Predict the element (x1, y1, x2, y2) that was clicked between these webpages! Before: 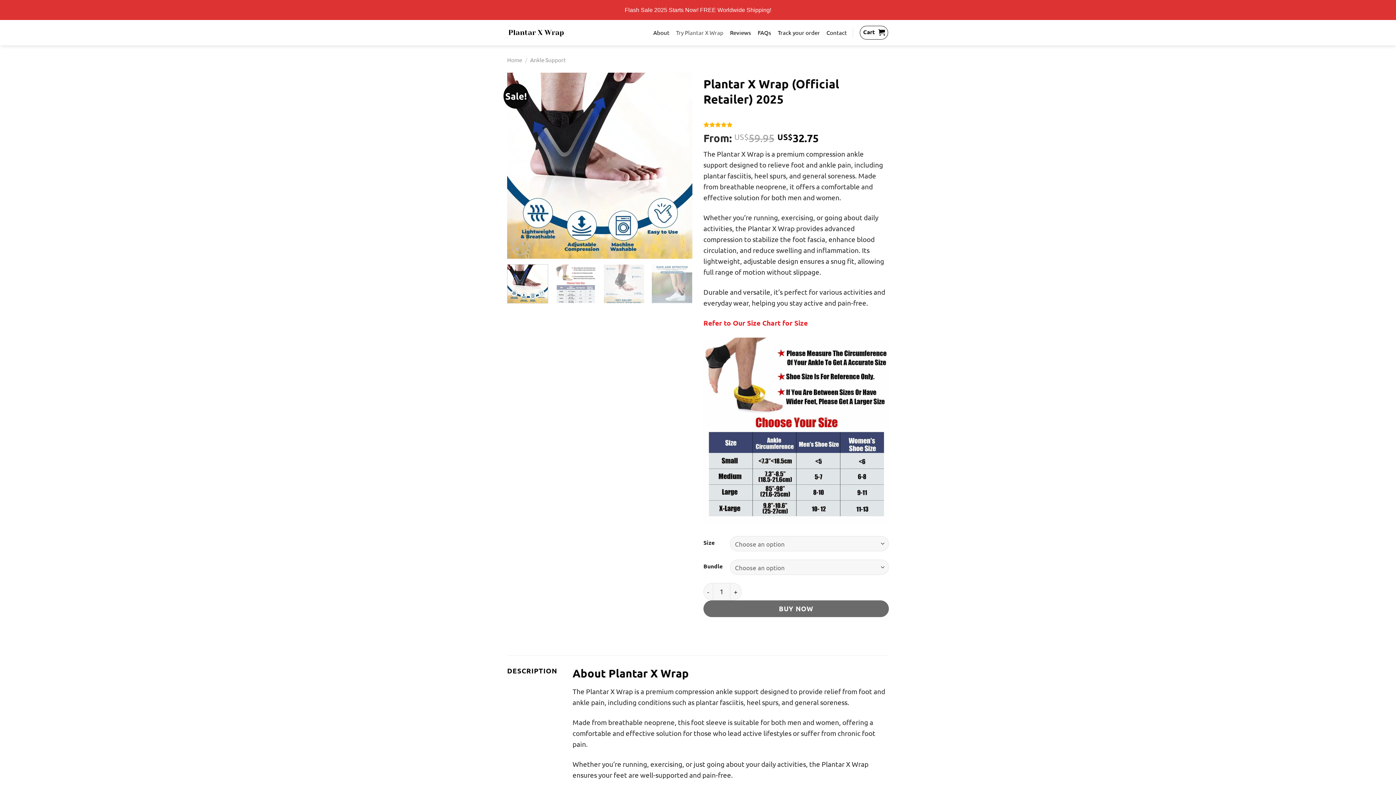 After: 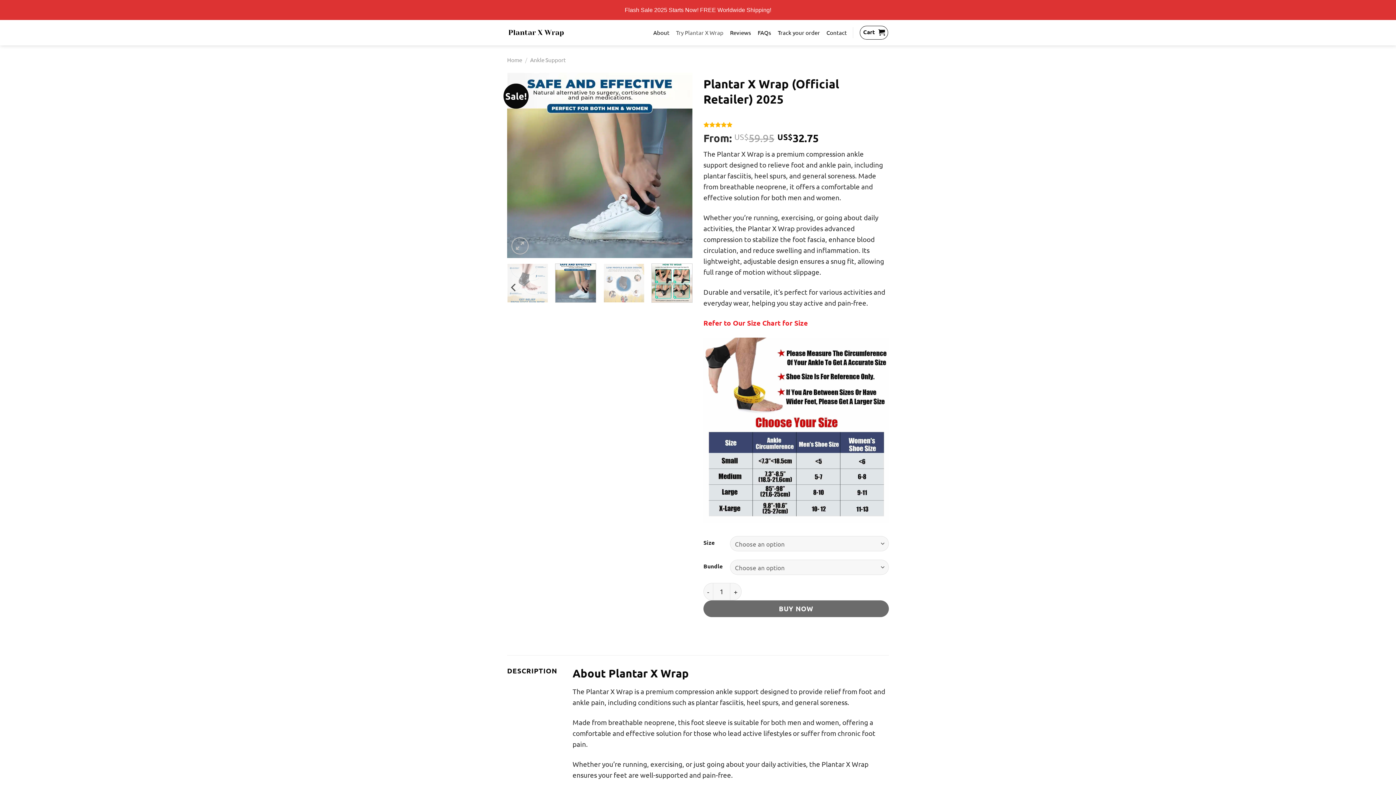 Action: bbox: (651, 264, 692, 303)